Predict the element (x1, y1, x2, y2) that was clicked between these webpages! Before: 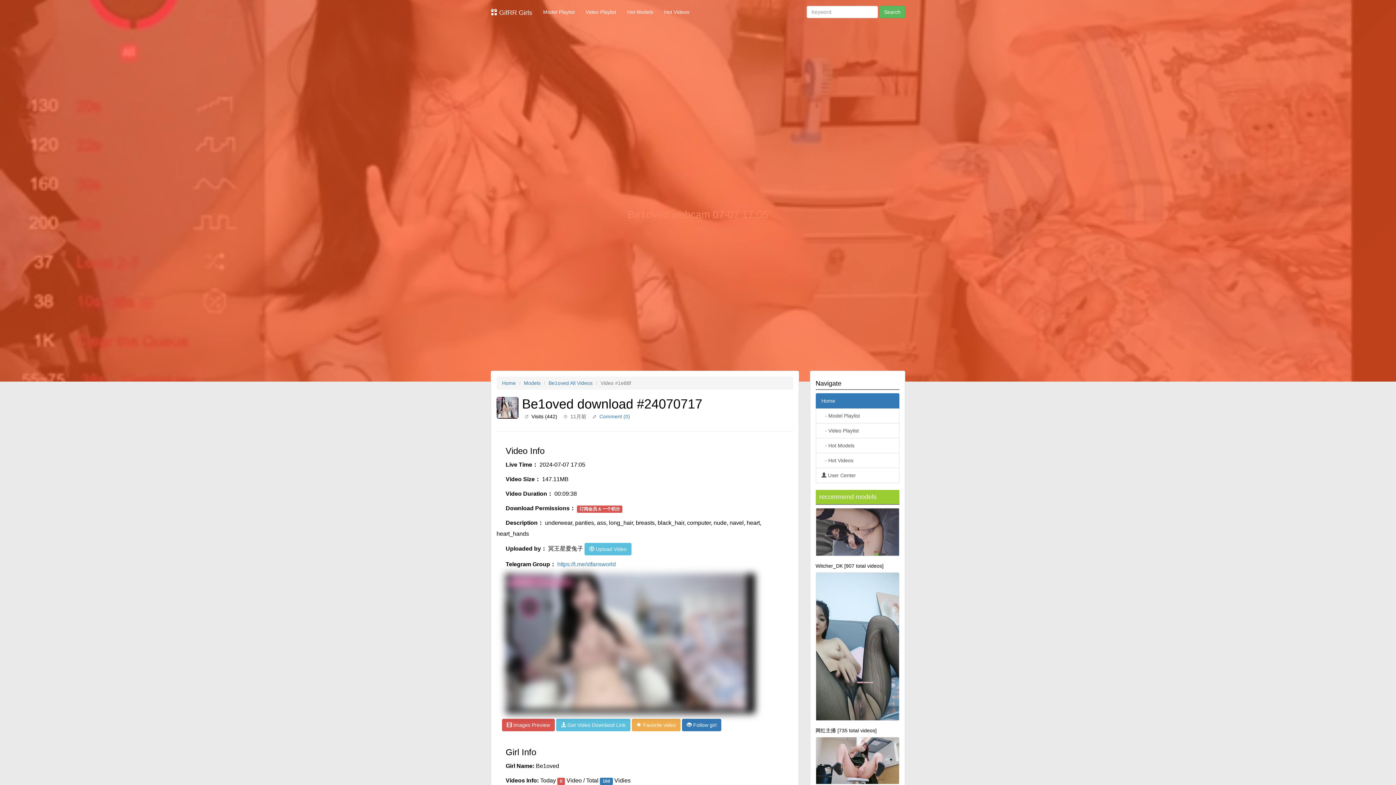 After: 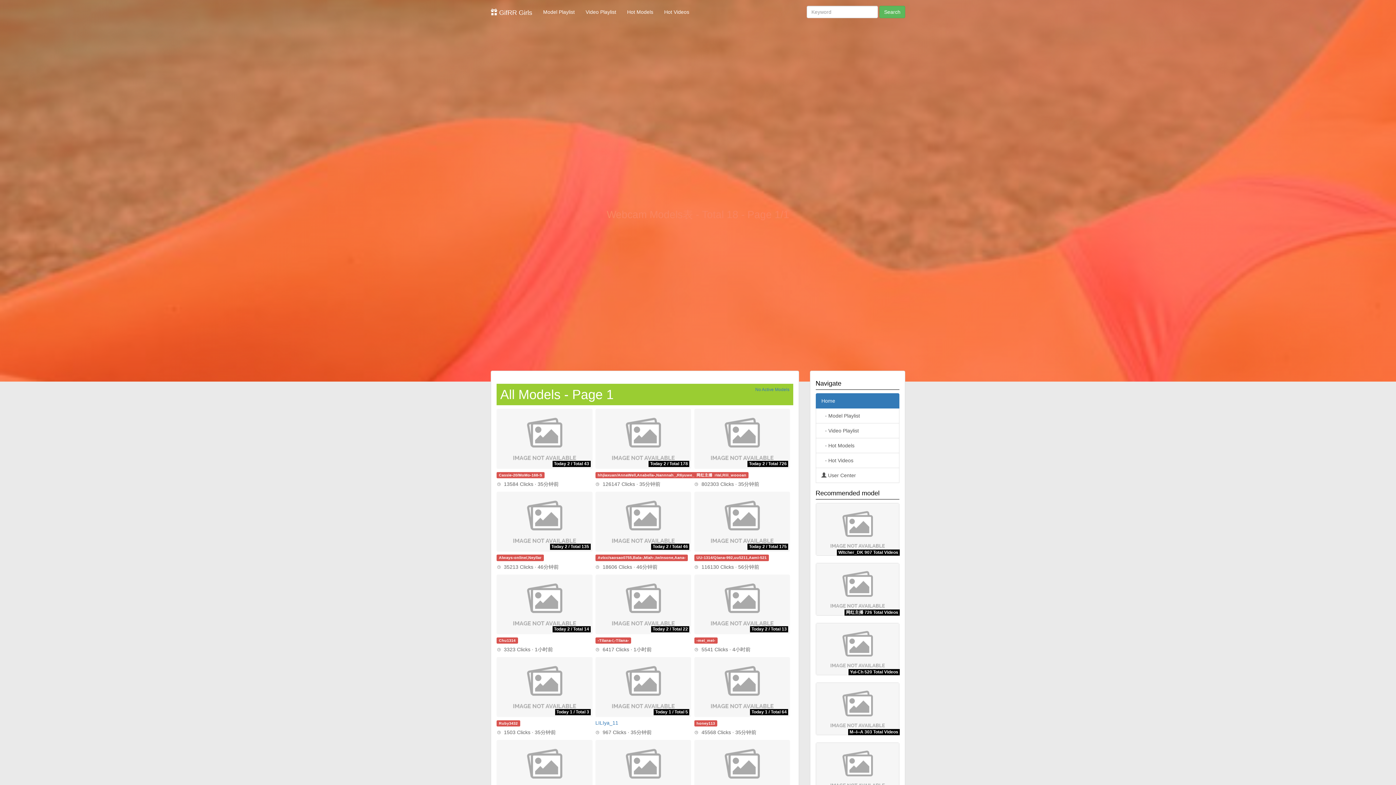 Action: bbox: (524, 380, 540, 386) label: Models